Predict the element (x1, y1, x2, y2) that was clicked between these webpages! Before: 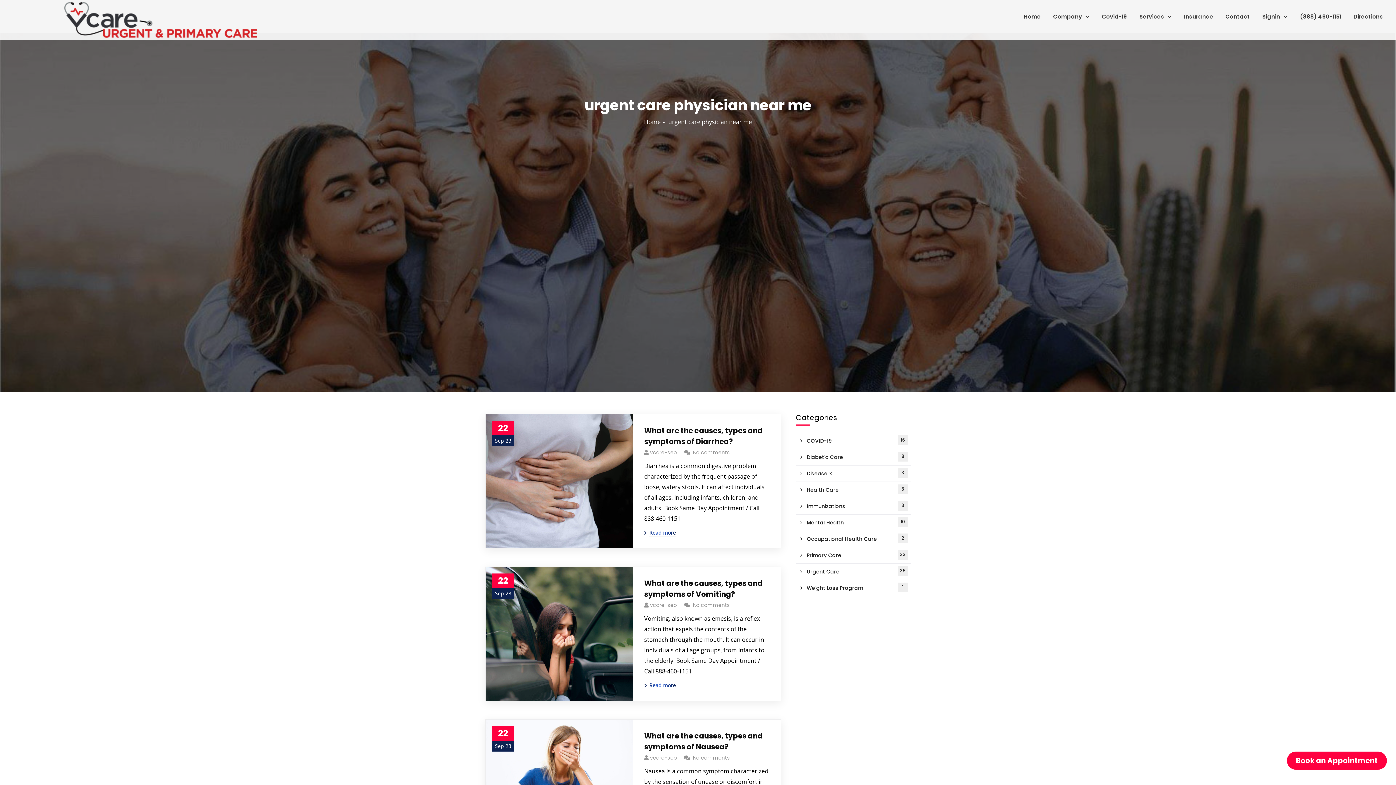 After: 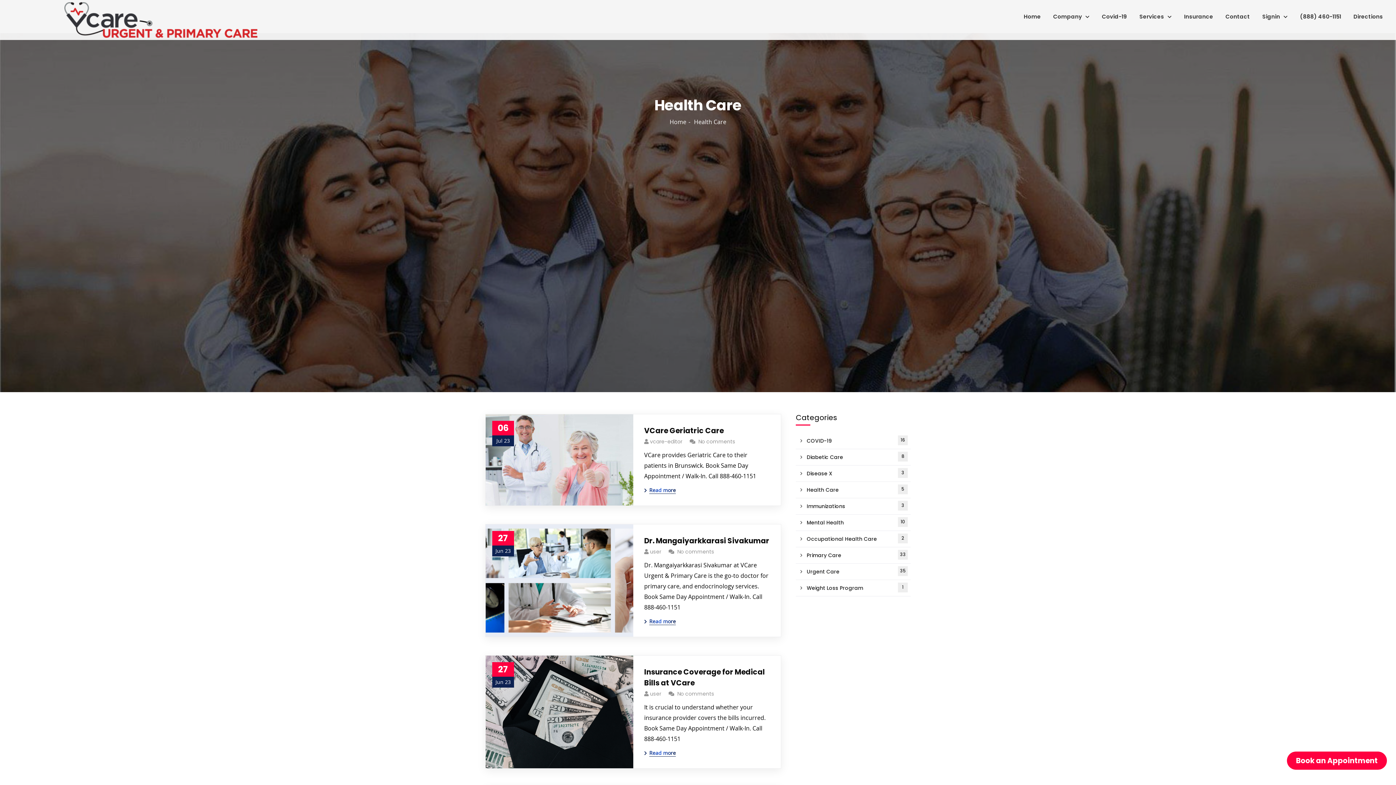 Action: label: Health Care
5 bbox: (796, 482, 910, 498)